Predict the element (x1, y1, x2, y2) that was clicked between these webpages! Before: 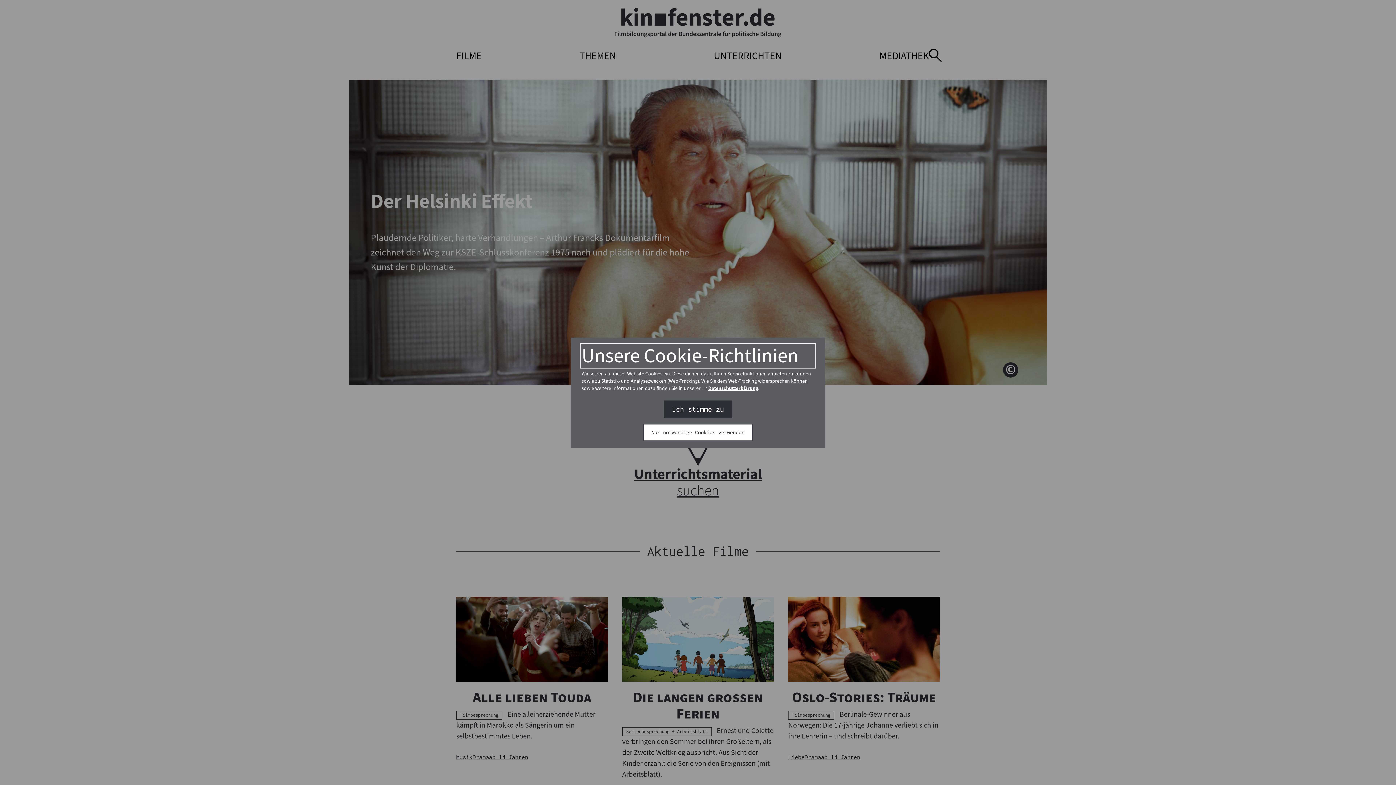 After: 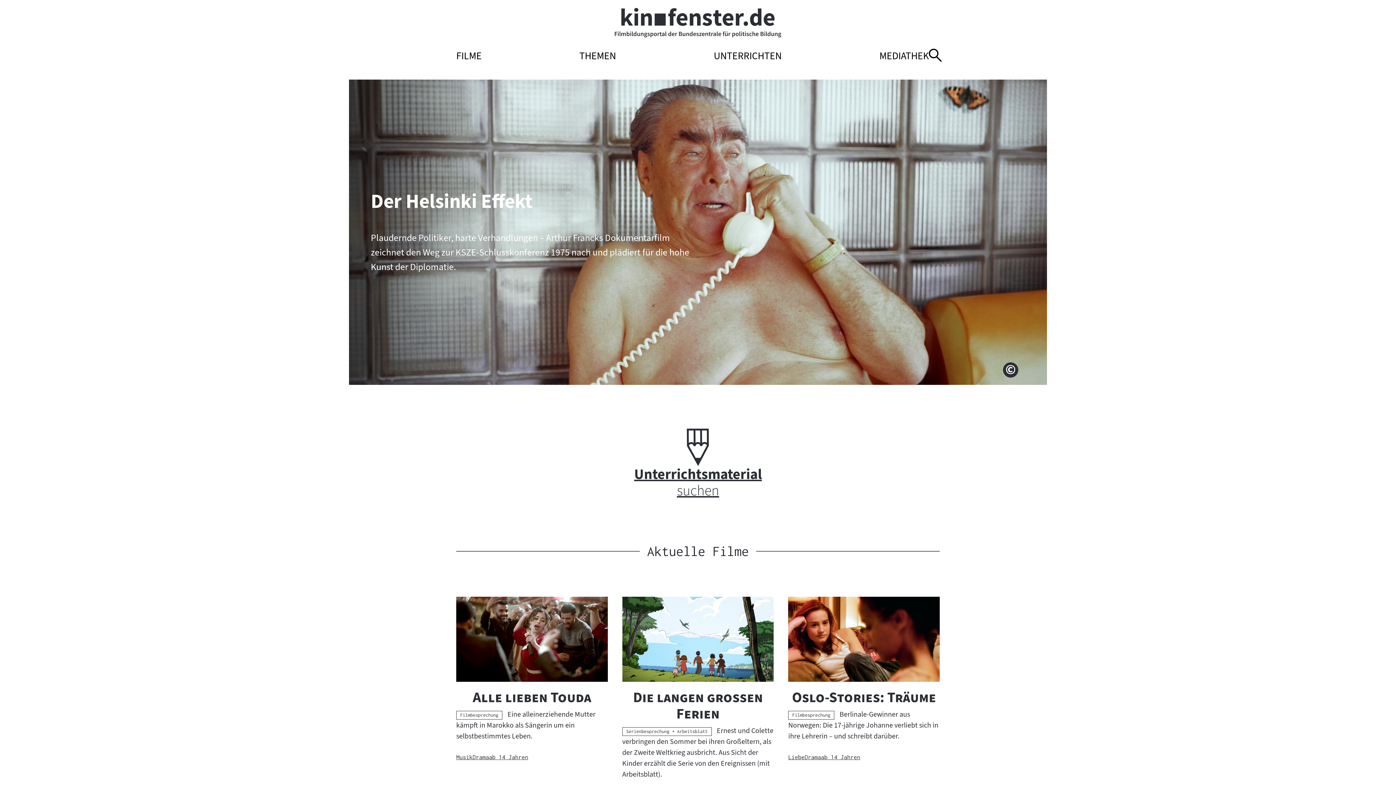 Action: bbox: (644, 424, 752, 440) label: Nur notwendige Cookies verwenden